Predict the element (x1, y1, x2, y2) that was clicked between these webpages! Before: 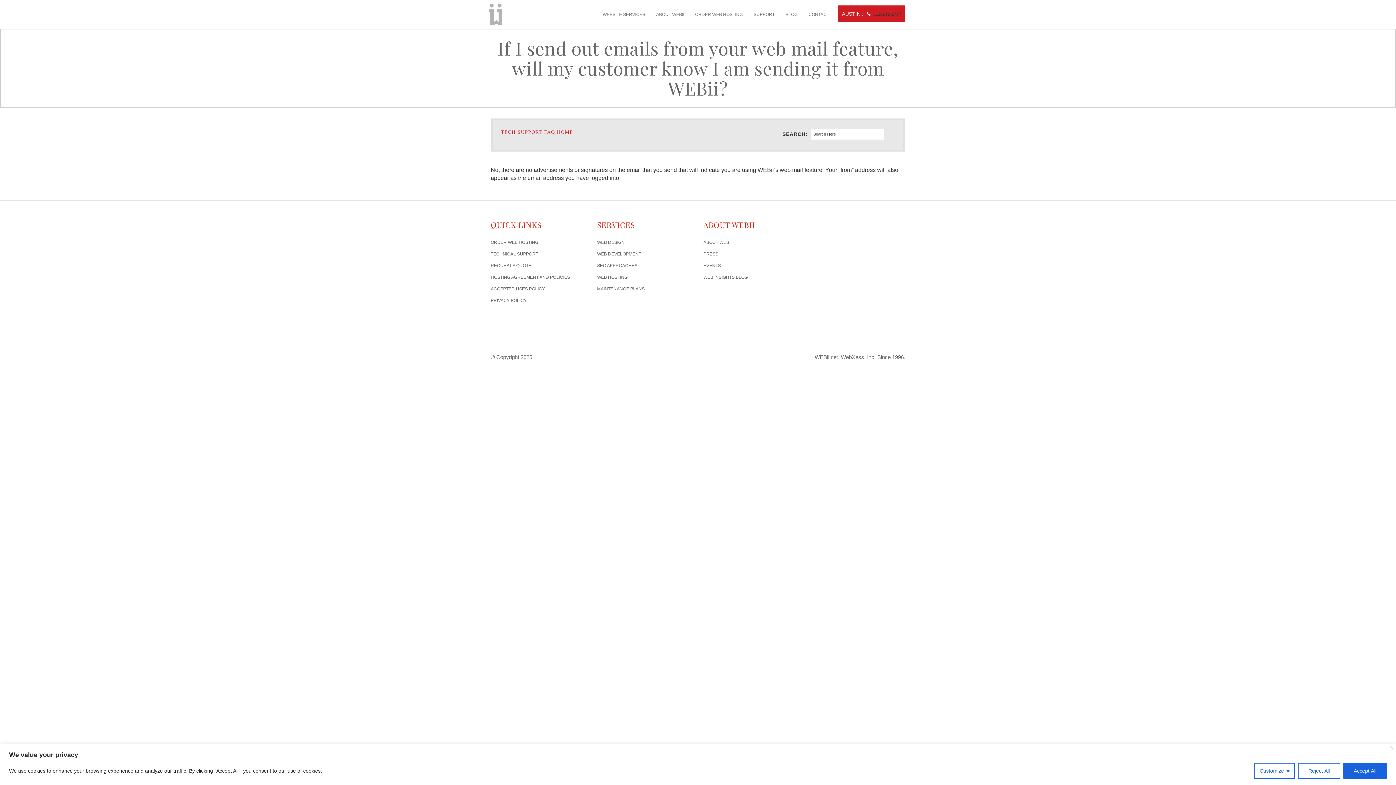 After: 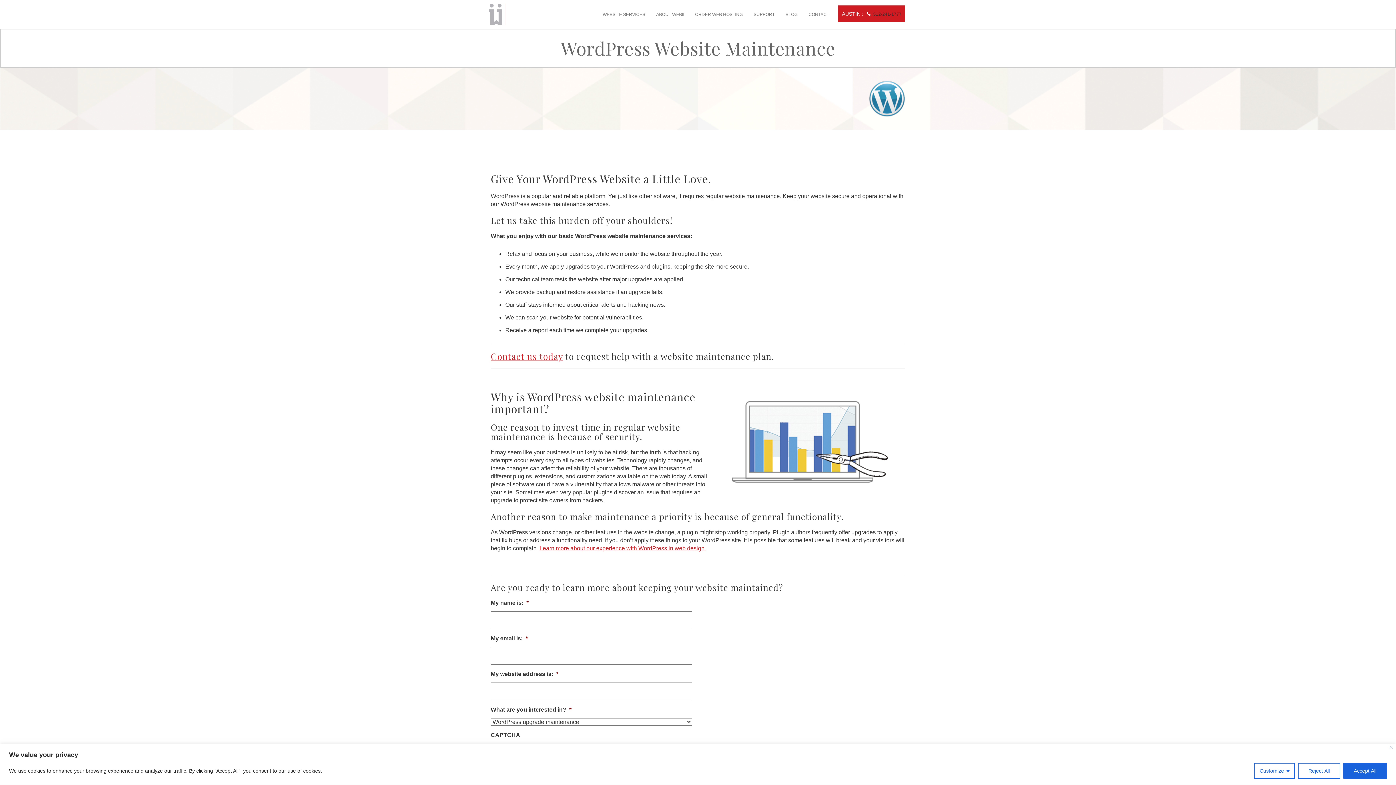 Action: bbox: (597, 286, 644, 291) label: MAINTENANCE PLANS